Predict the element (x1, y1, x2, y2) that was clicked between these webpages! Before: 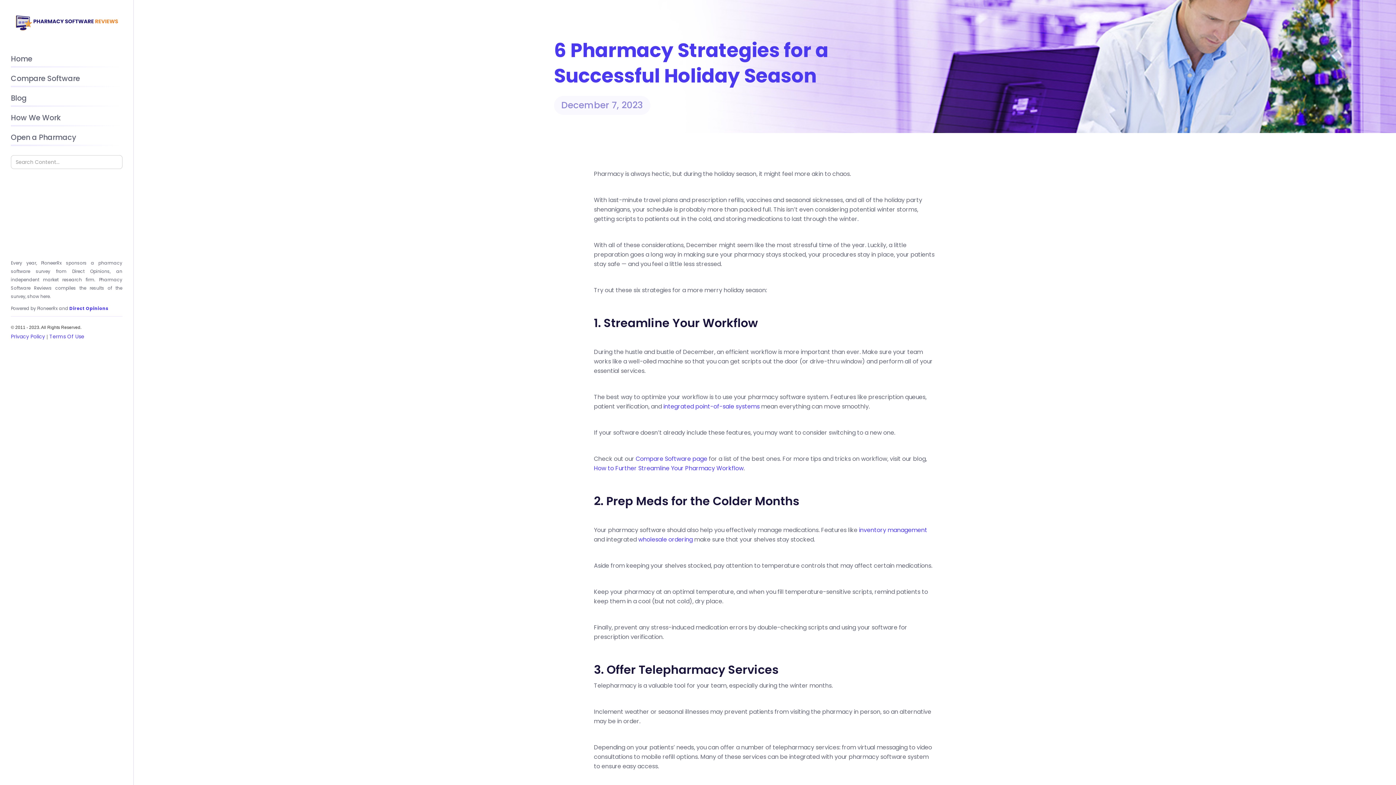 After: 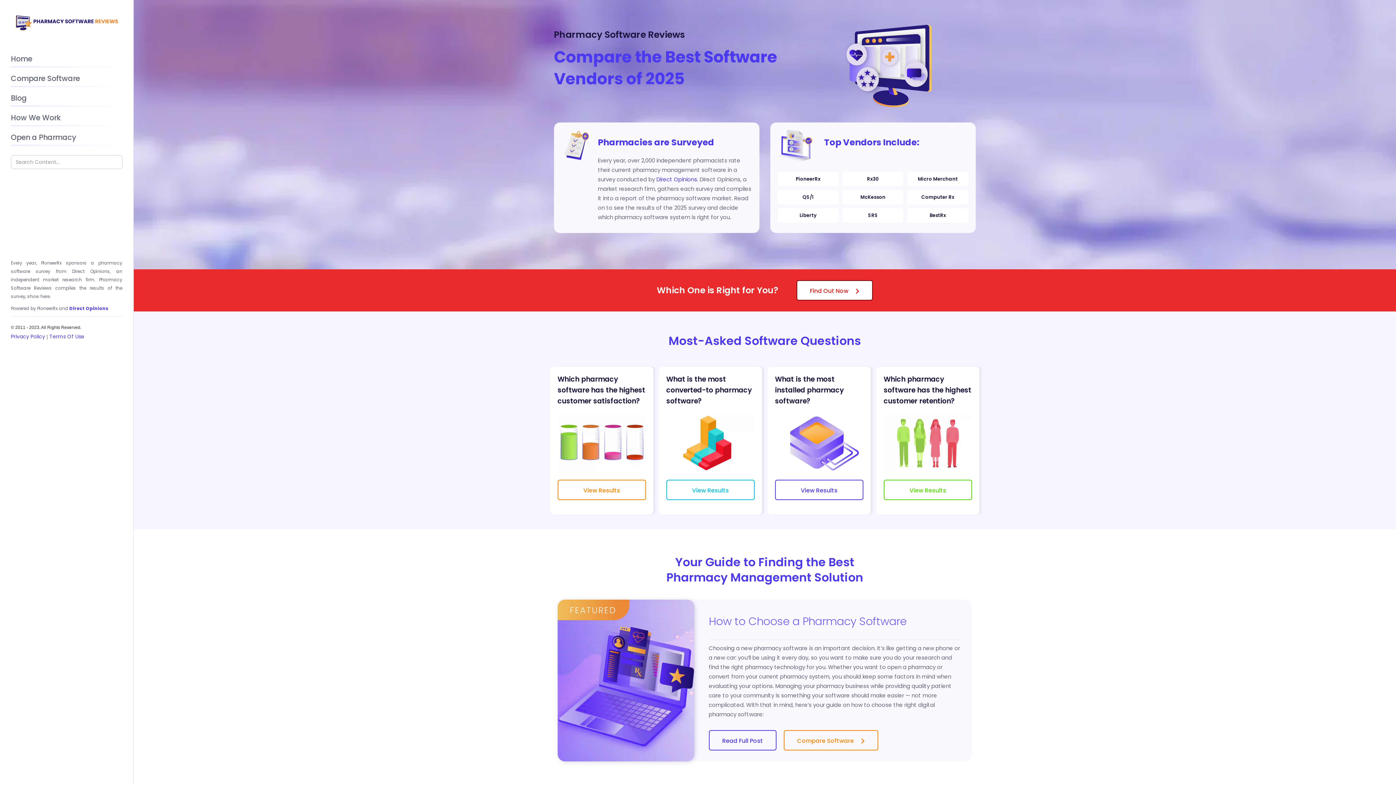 Action: label: Home bbox: (10, 55, 122, 67)